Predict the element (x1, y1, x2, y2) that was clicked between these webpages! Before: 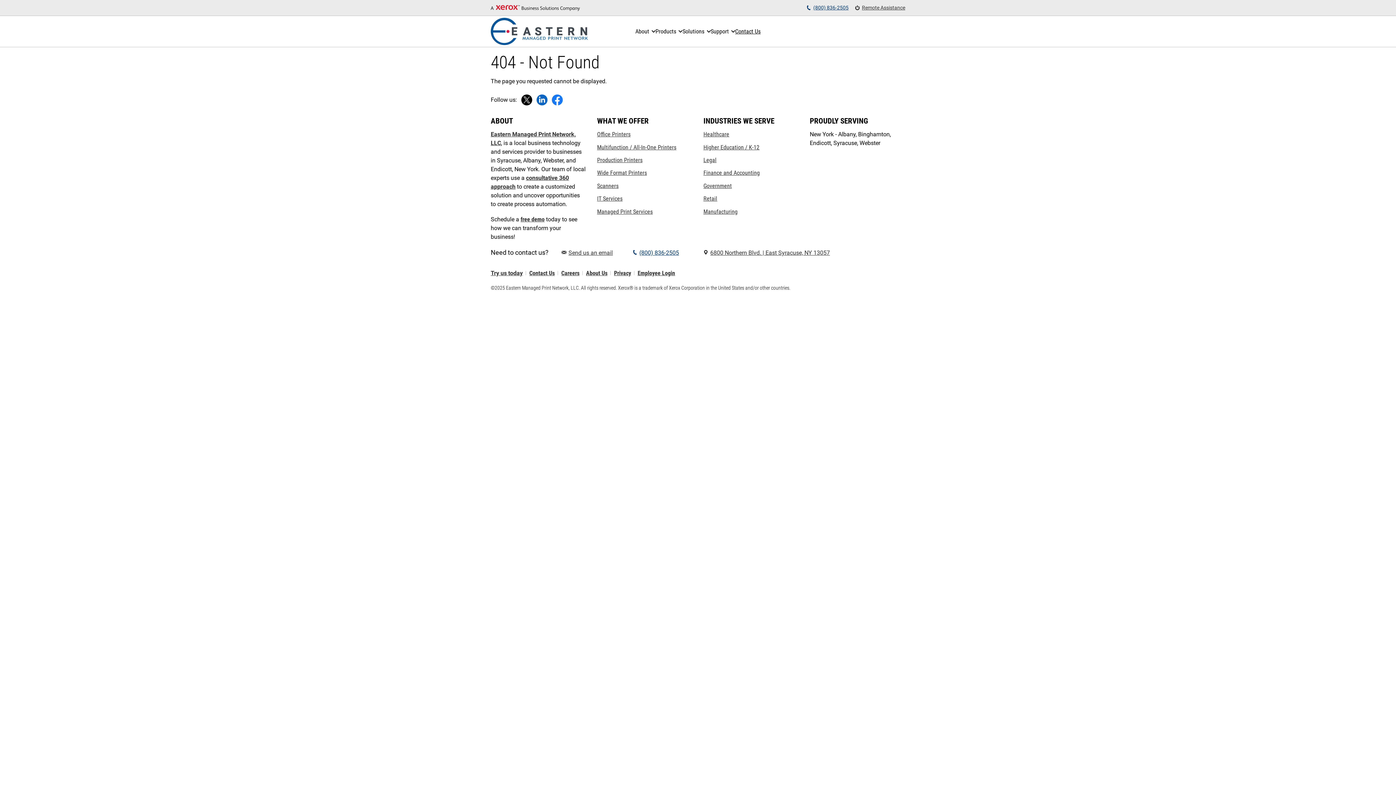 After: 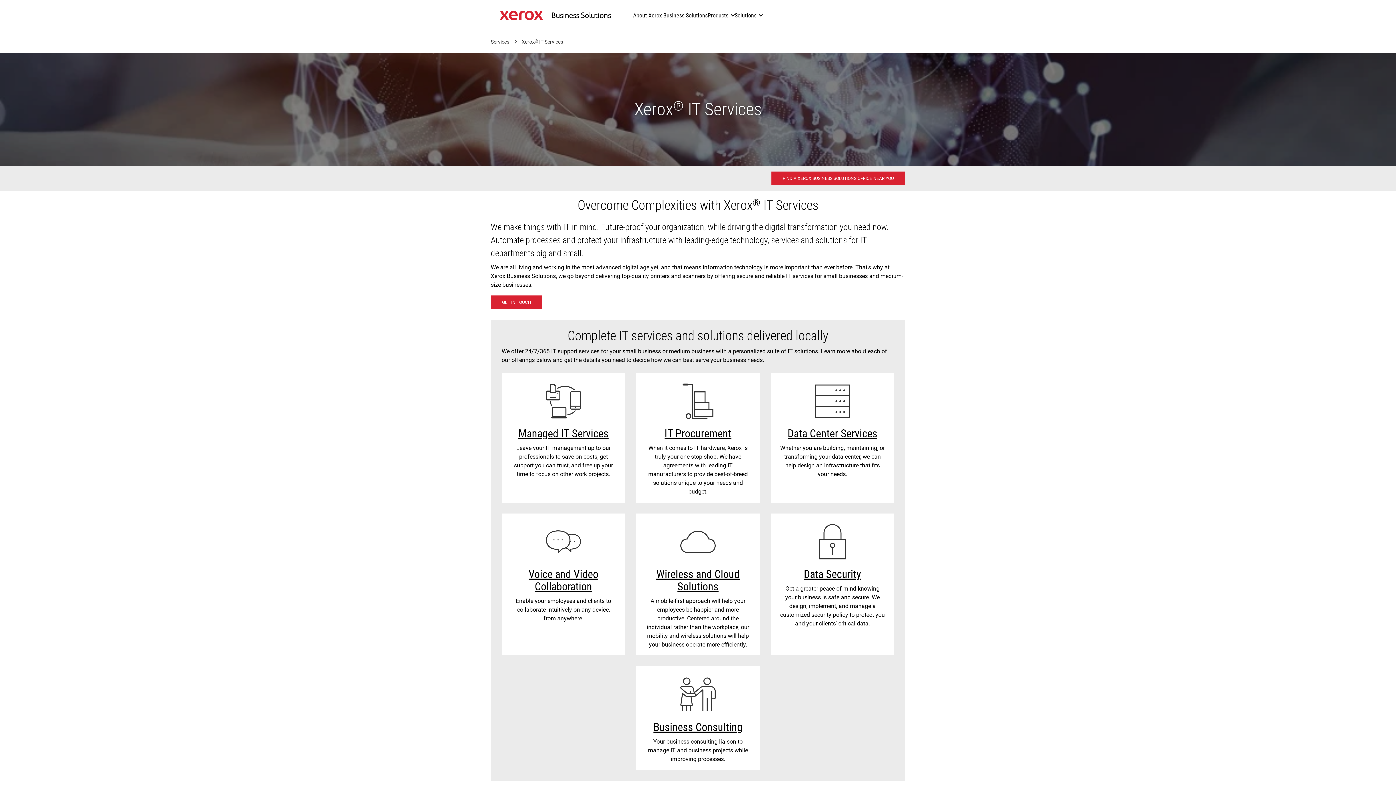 Action: bbox: (597, 195, 622, 202) label: IT Services: Xerox IT Services: Boost Productivity with Expert Solutions